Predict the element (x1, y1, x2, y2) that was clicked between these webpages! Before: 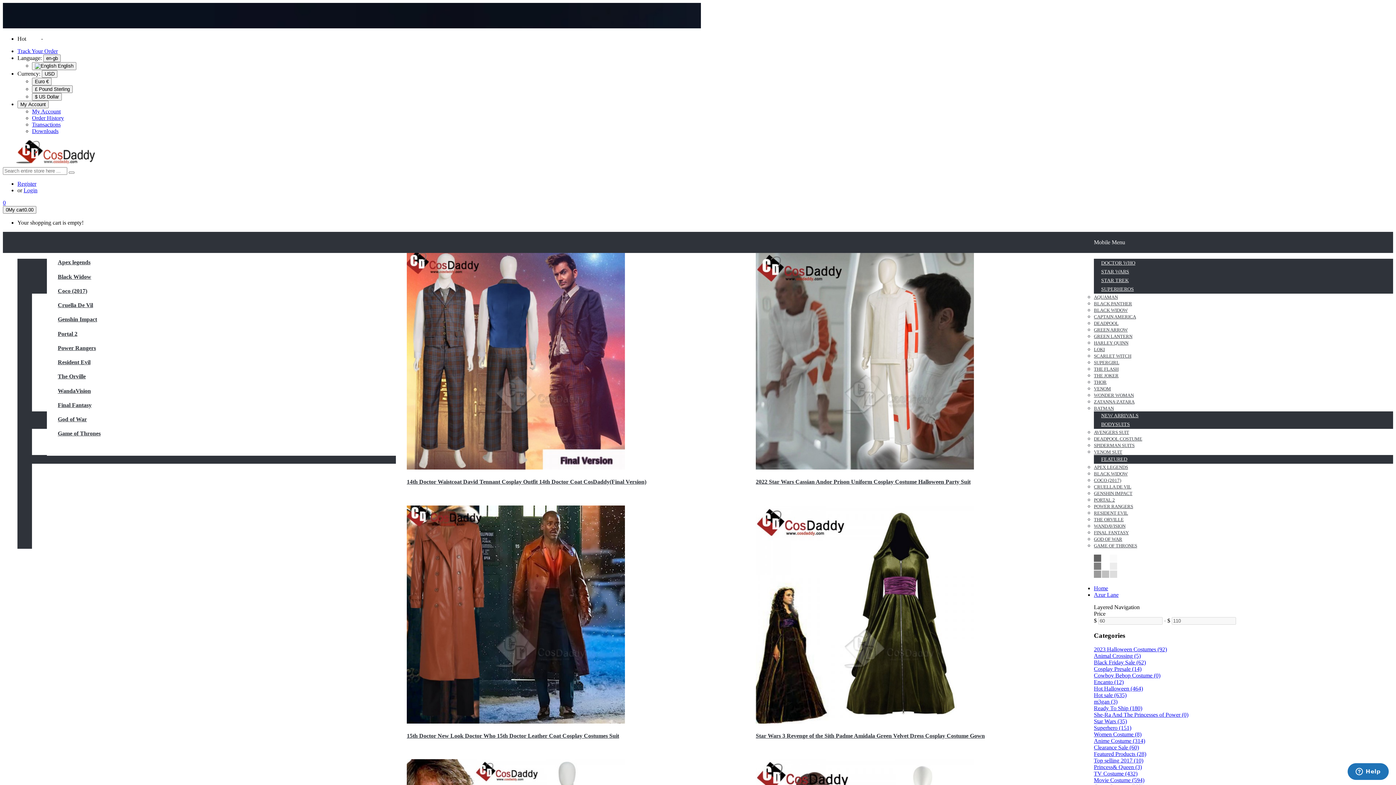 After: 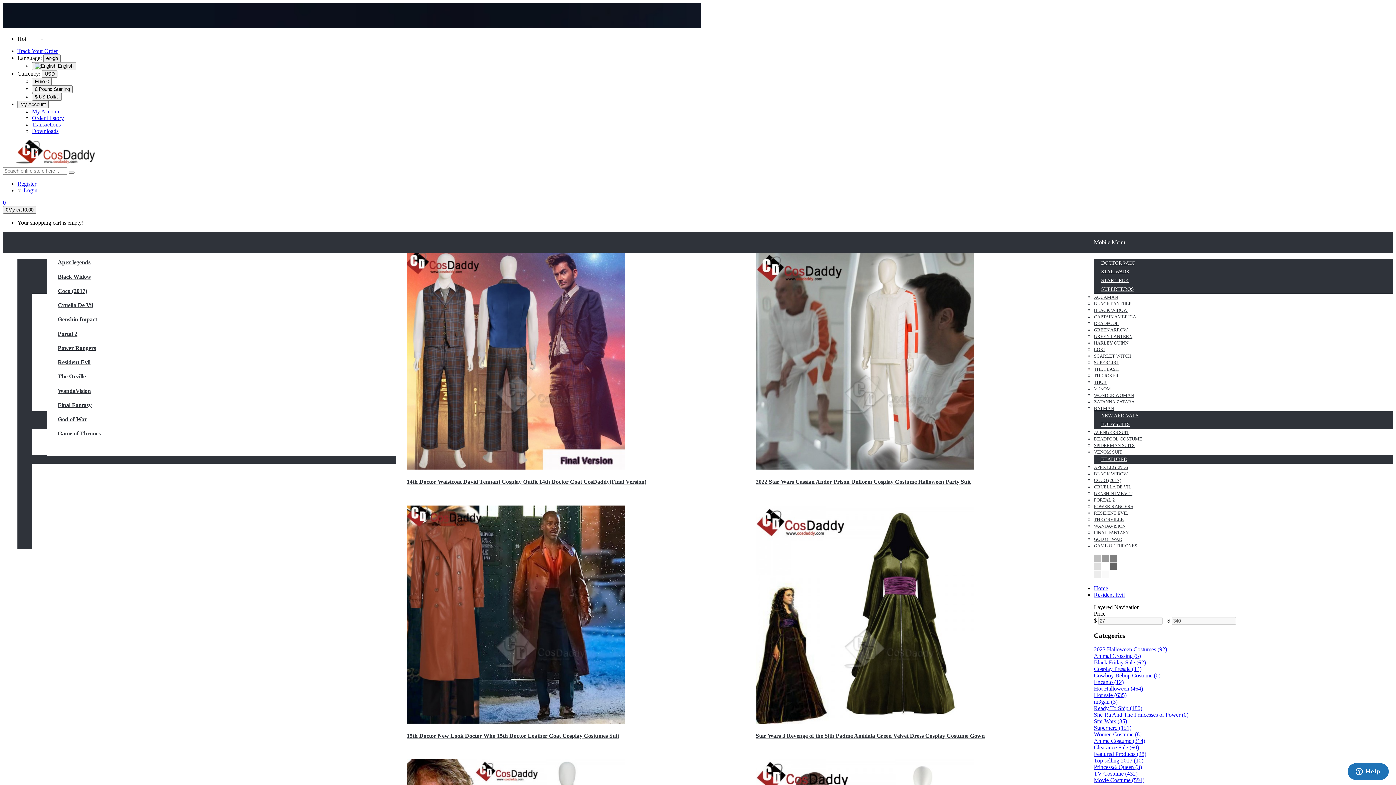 Action: label: RESIDENT EVIL bbox: (1094, 510, 1128, 516)